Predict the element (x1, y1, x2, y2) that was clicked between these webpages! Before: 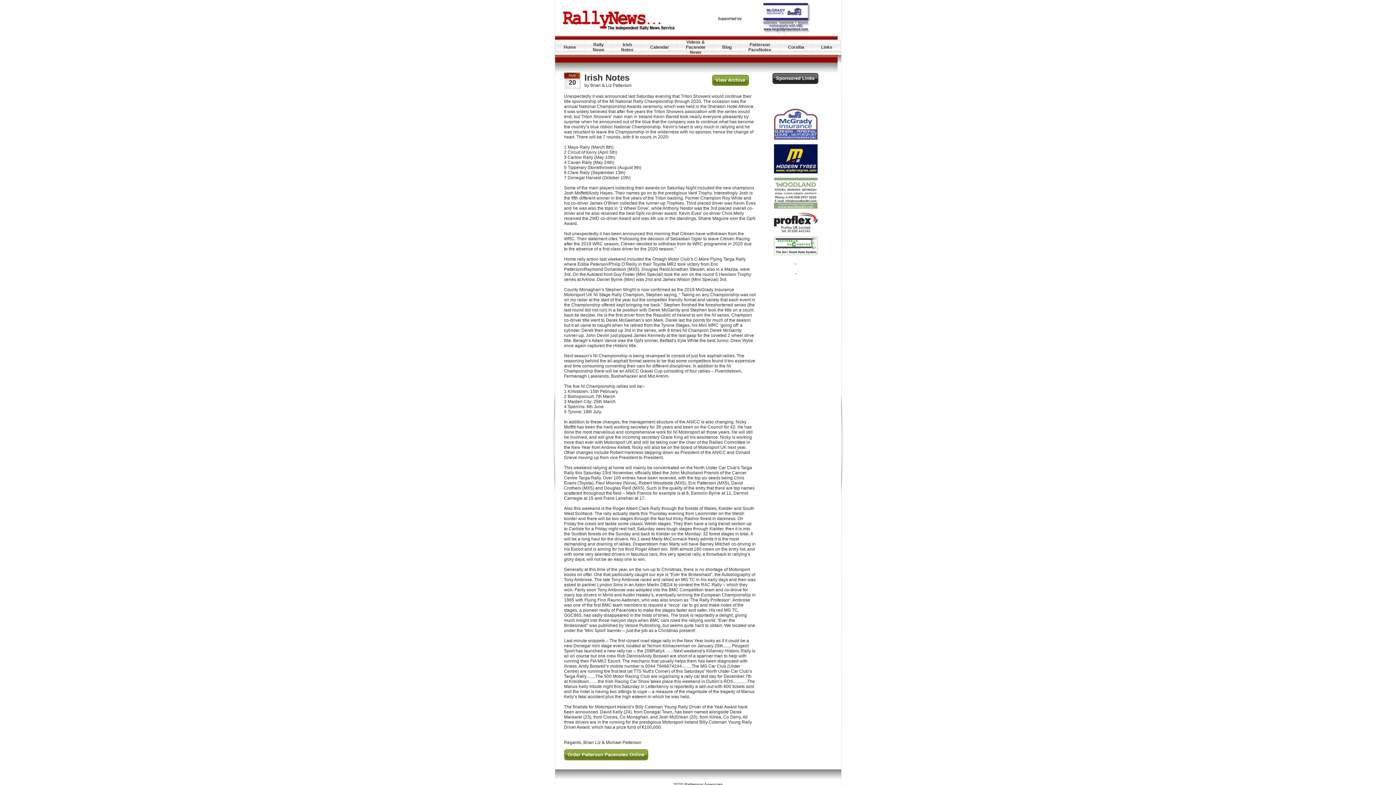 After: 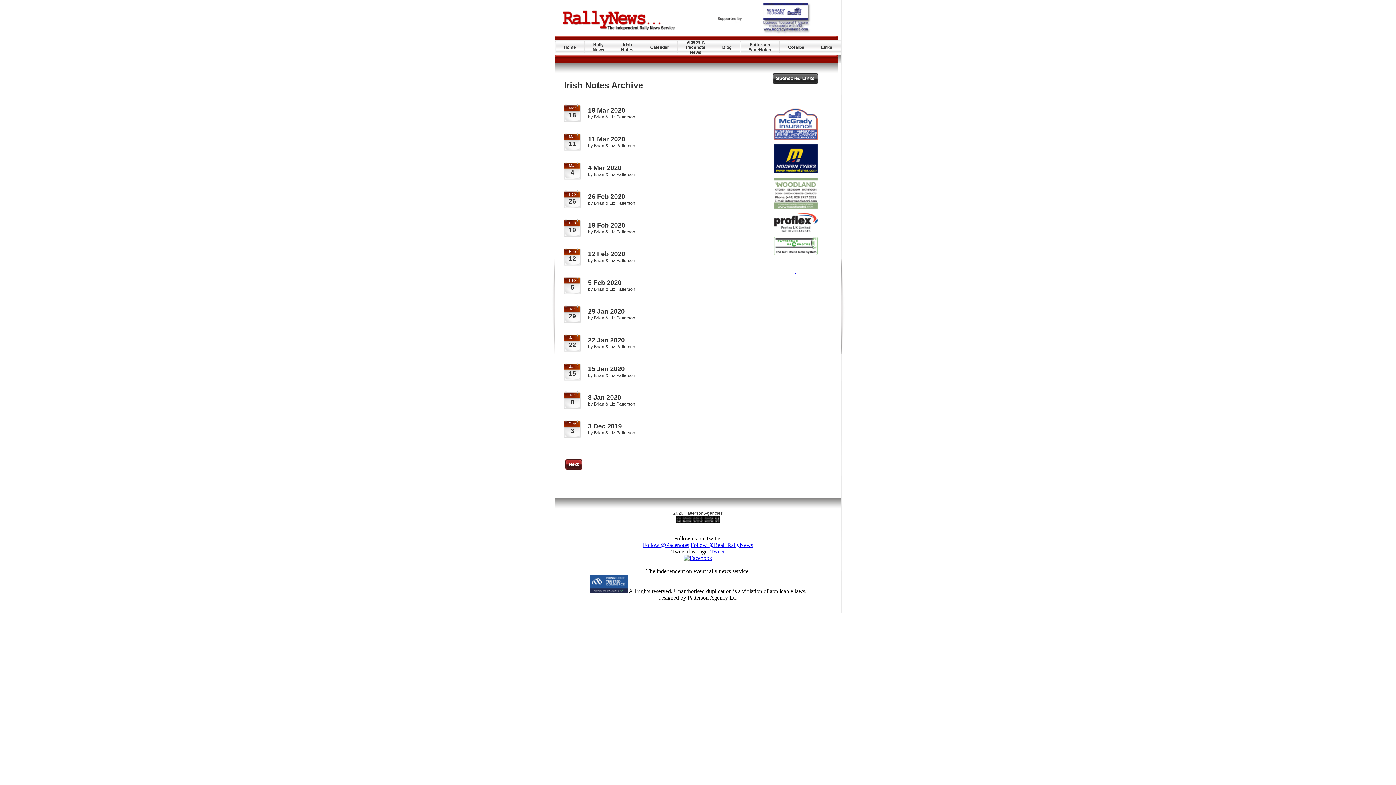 Action: bbox: (712, 74, 748, 85) label: View Archive